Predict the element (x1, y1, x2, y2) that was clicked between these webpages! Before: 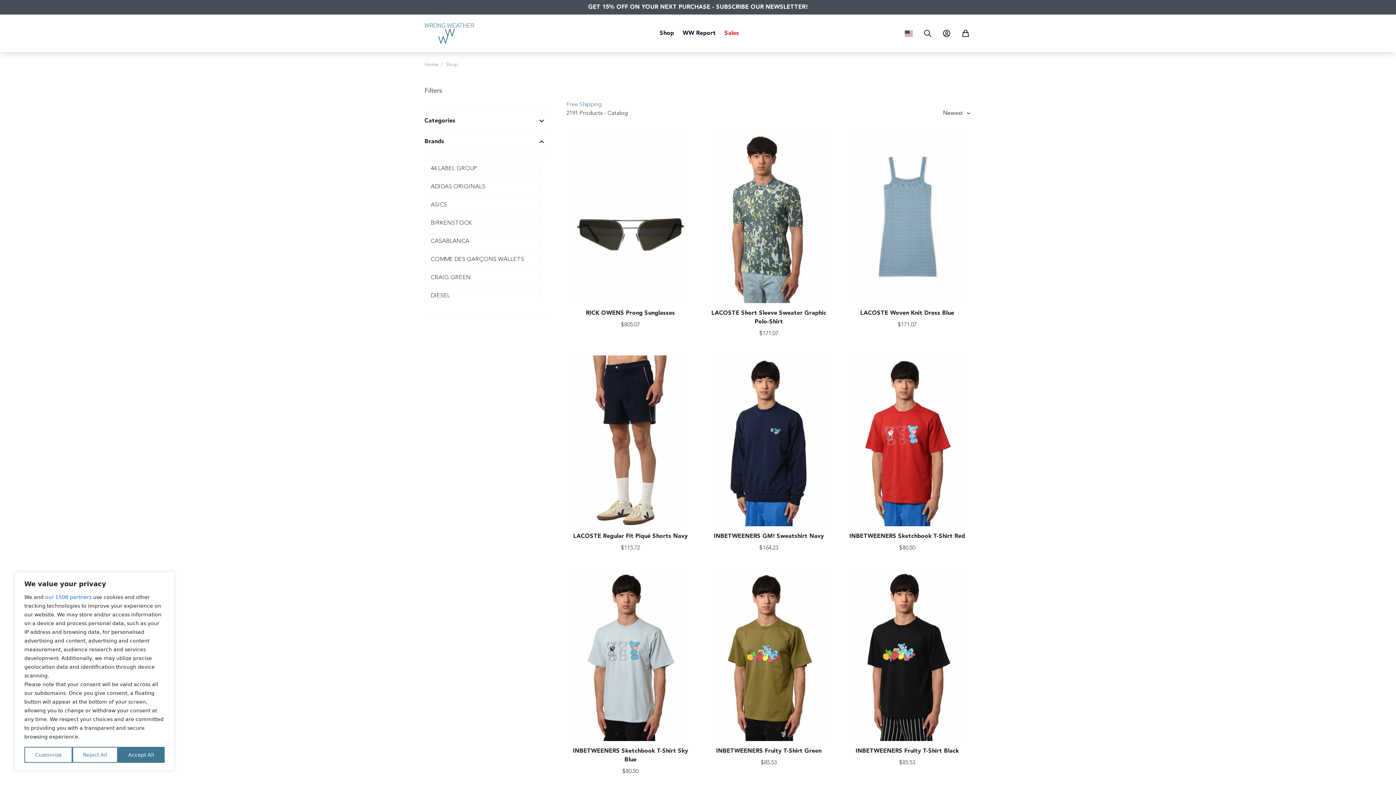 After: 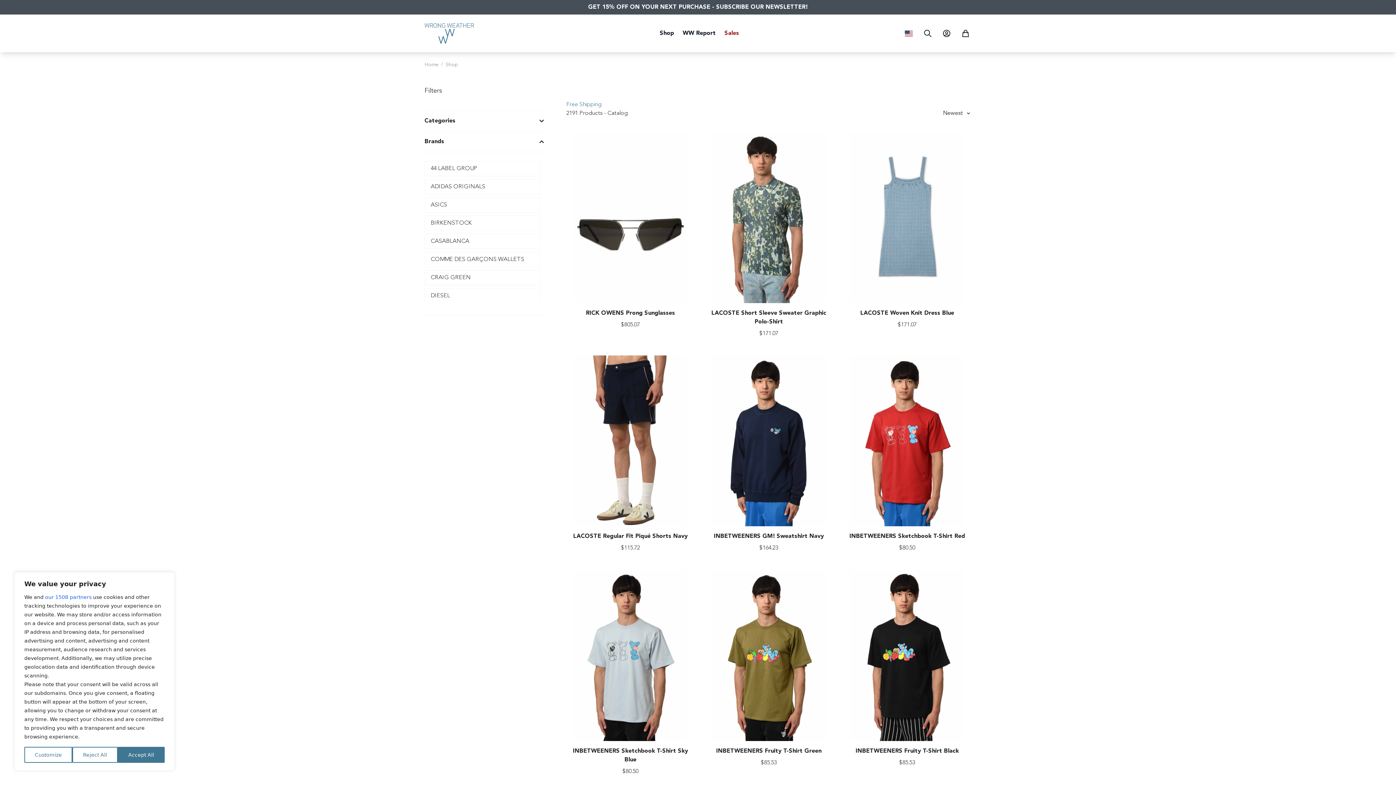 Action: bbox: (724, 30, 739, 36) label: Sales